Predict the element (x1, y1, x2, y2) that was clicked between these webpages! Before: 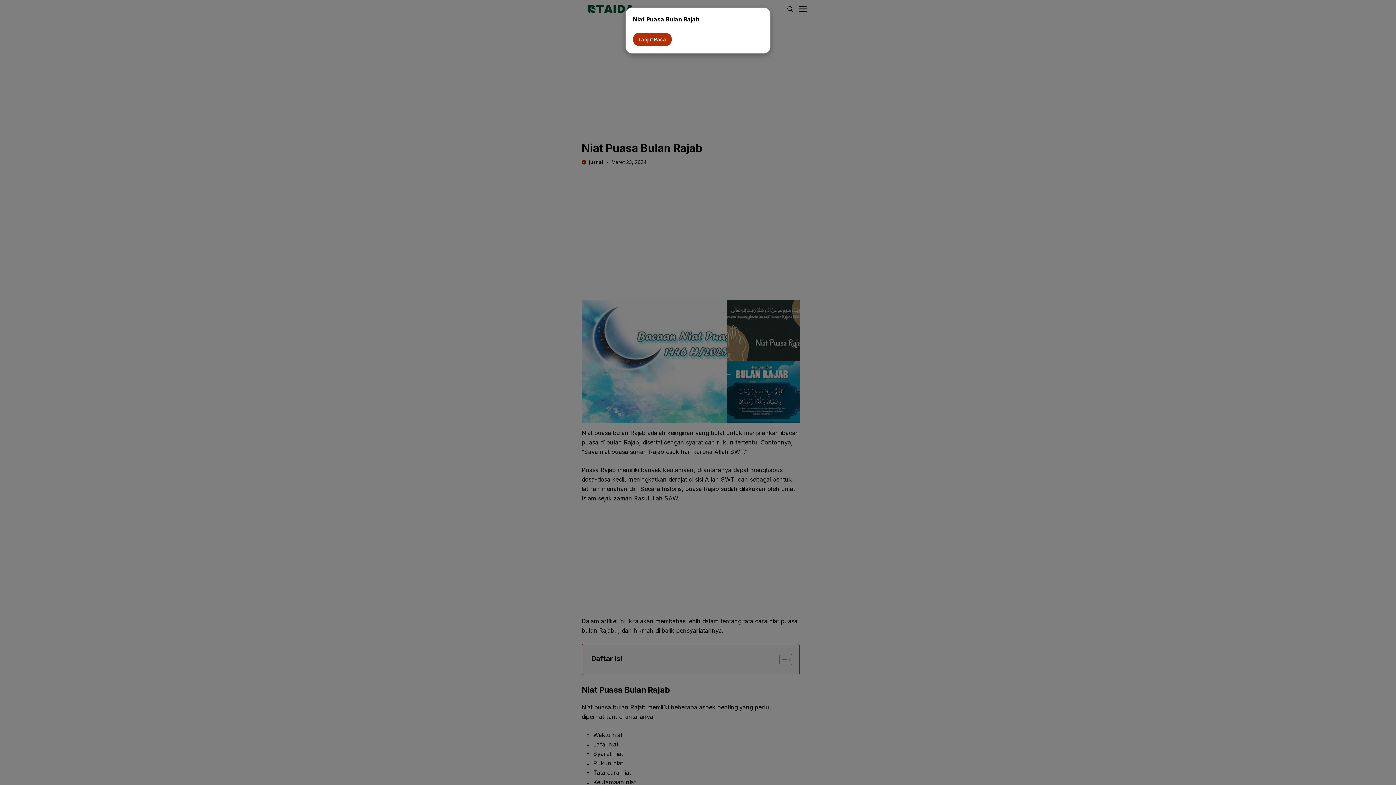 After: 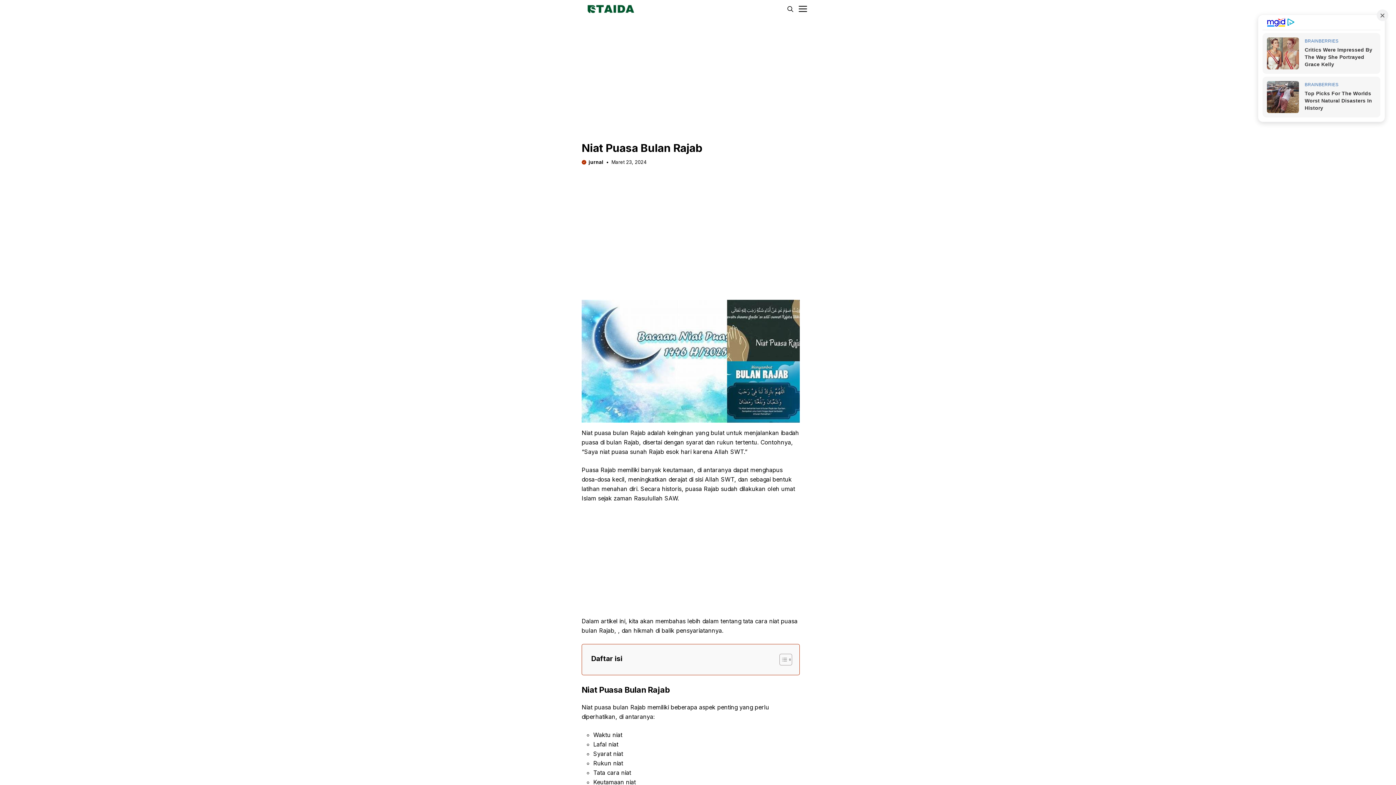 Action: label: Lanjut Baca bbox: (633, 32, 672, 46)